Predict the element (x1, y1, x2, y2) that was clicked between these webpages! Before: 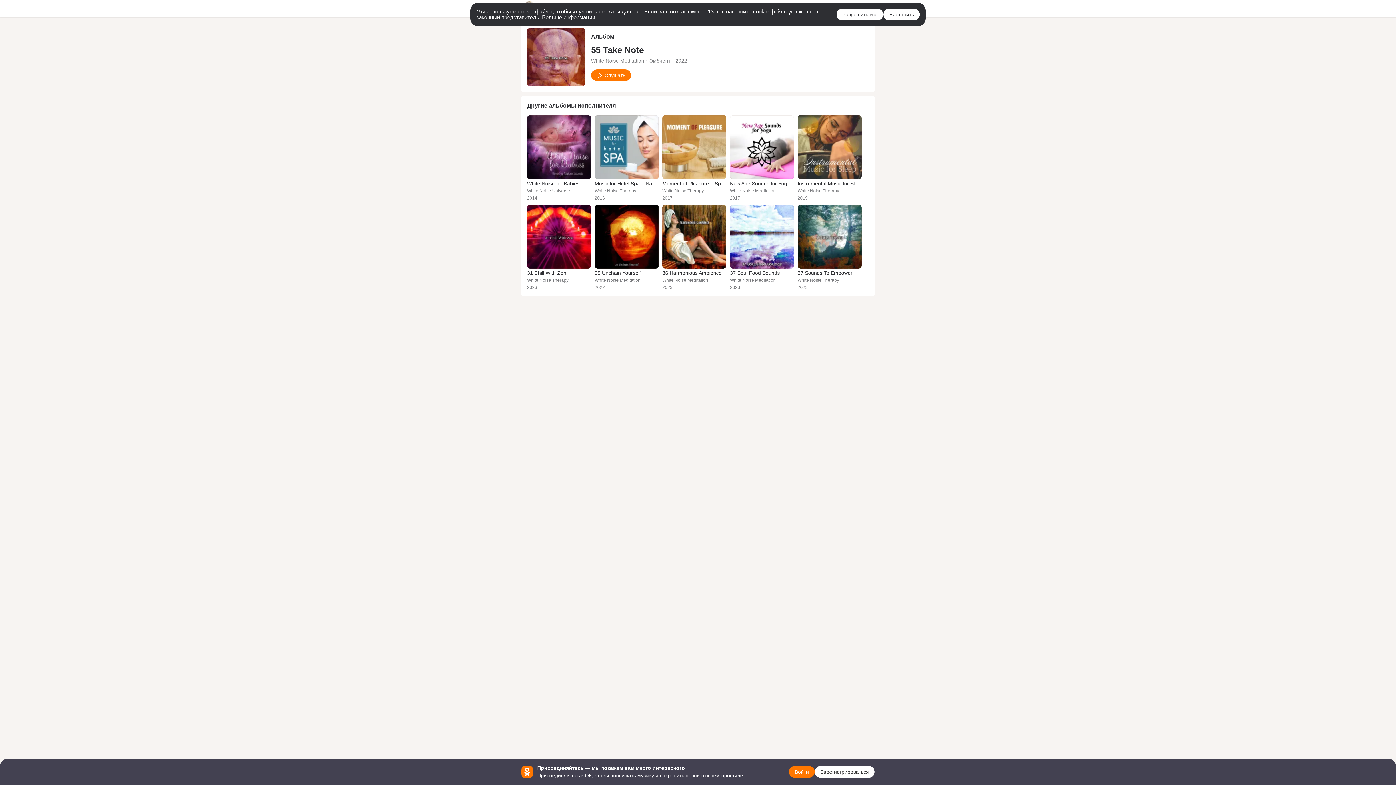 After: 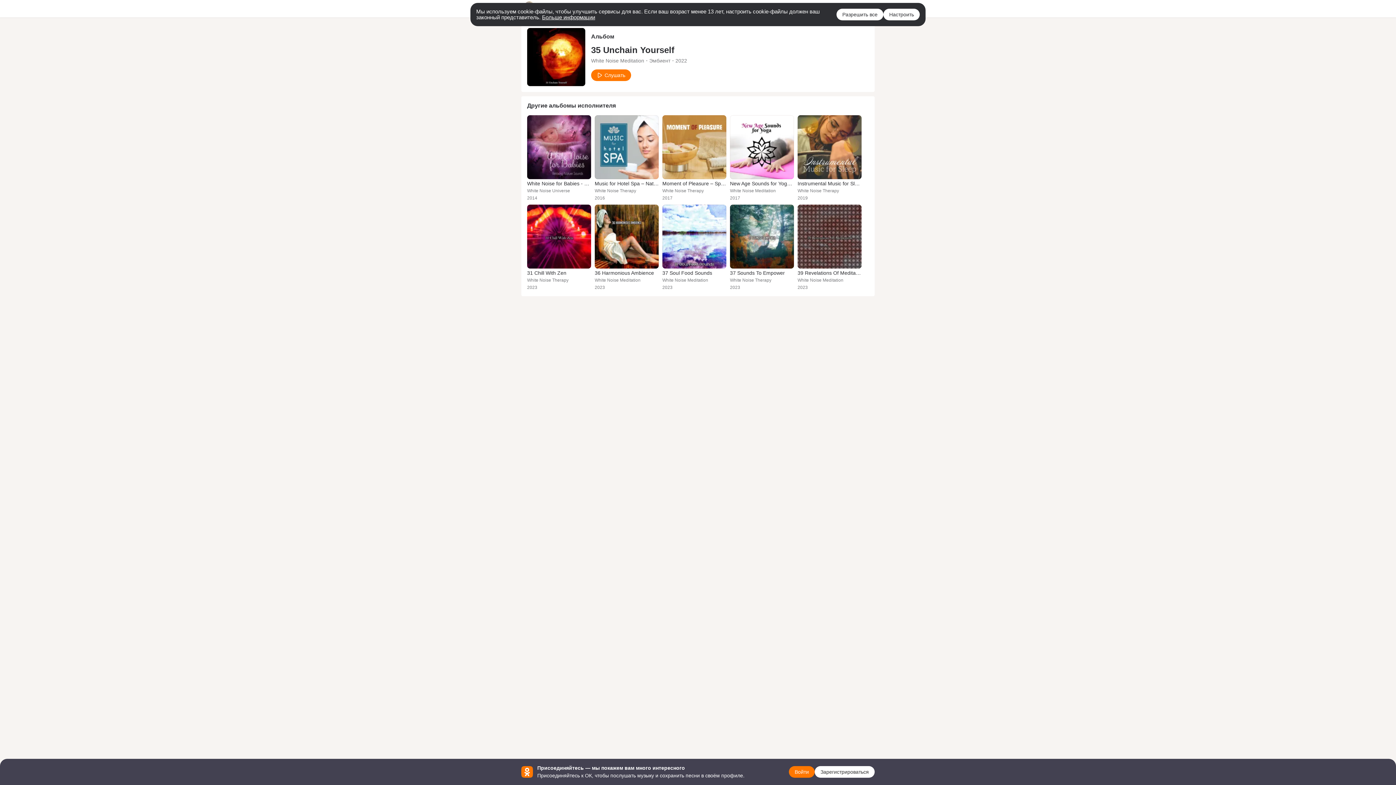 Action: bbox: (594, 204, 658, 268)